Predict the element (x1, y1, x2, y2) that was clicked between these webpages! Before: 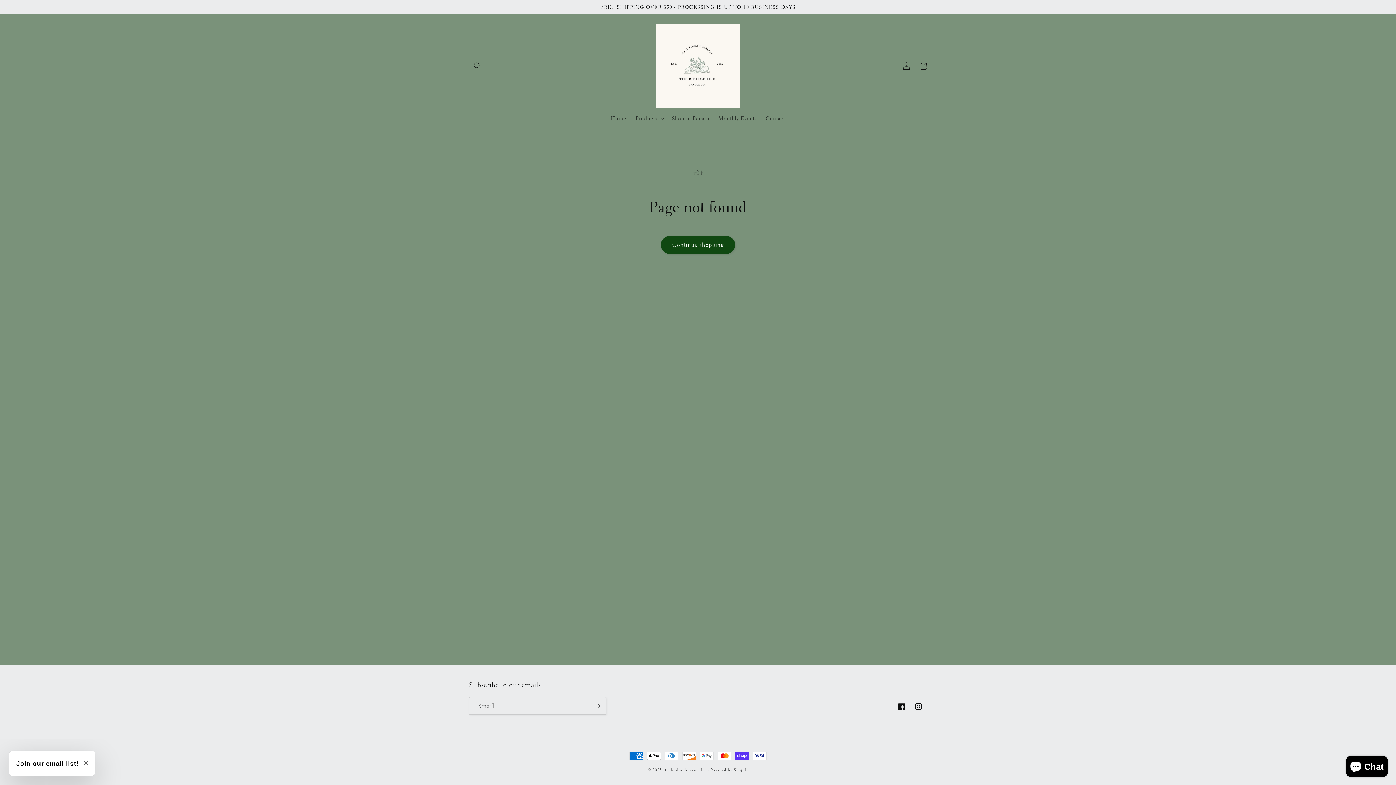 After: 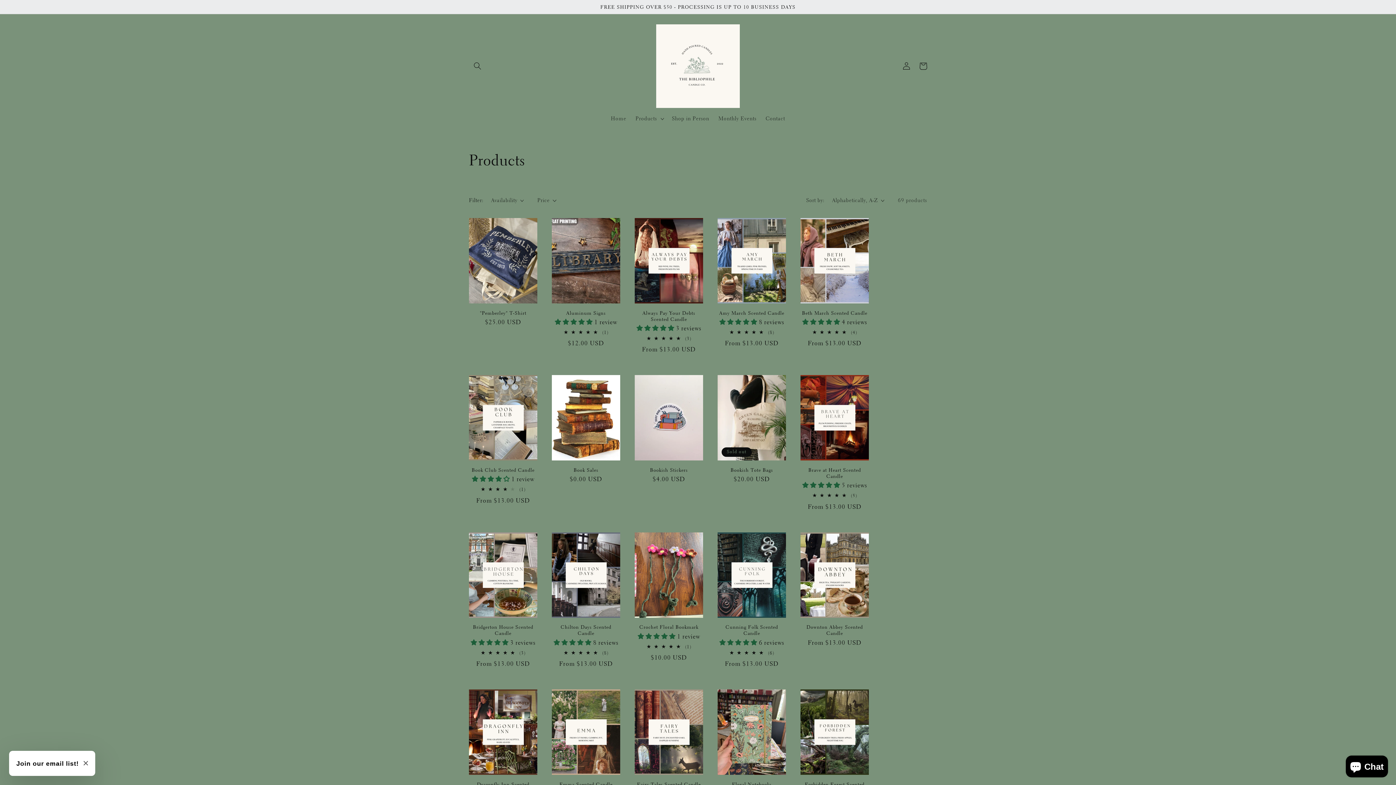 Action: label: Continue shopping bbox: (660, 236, 735, 254)